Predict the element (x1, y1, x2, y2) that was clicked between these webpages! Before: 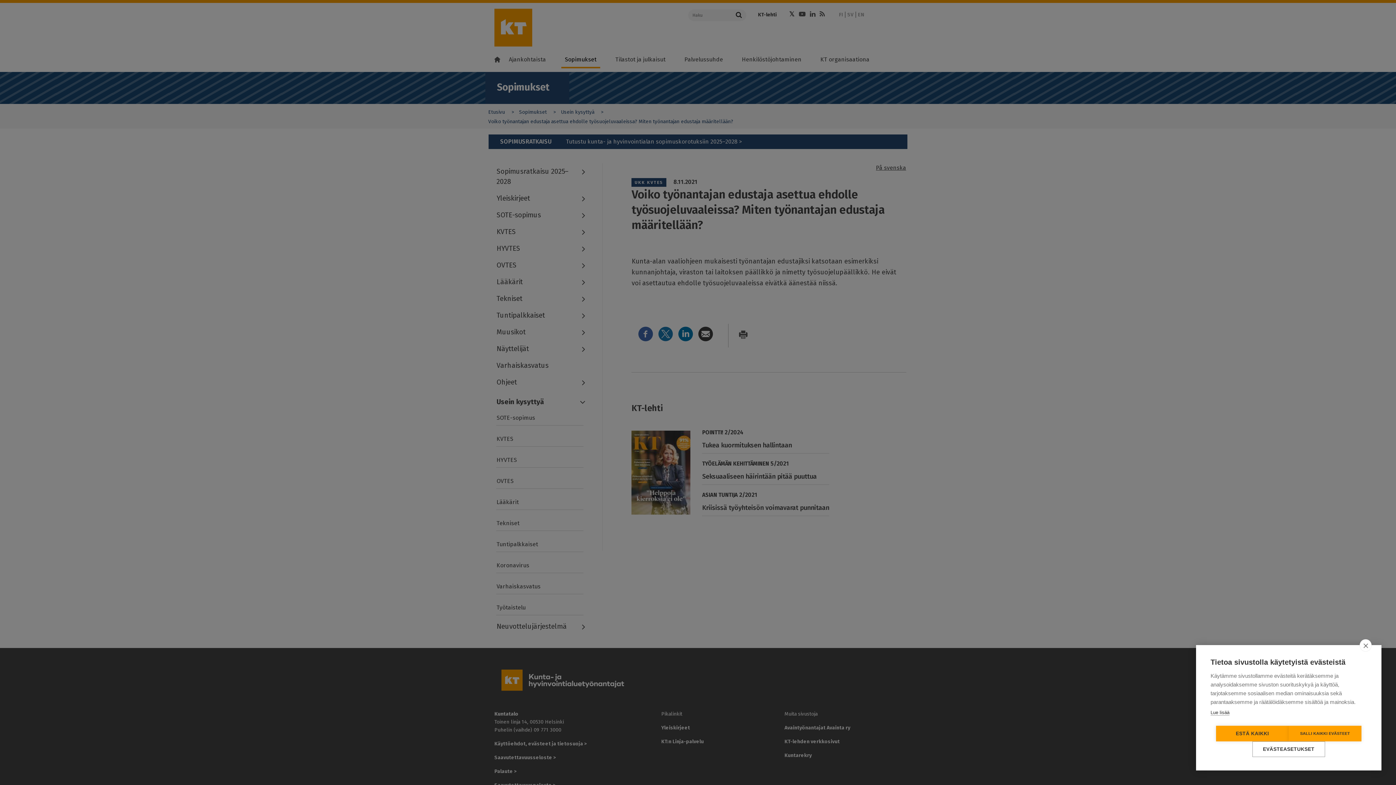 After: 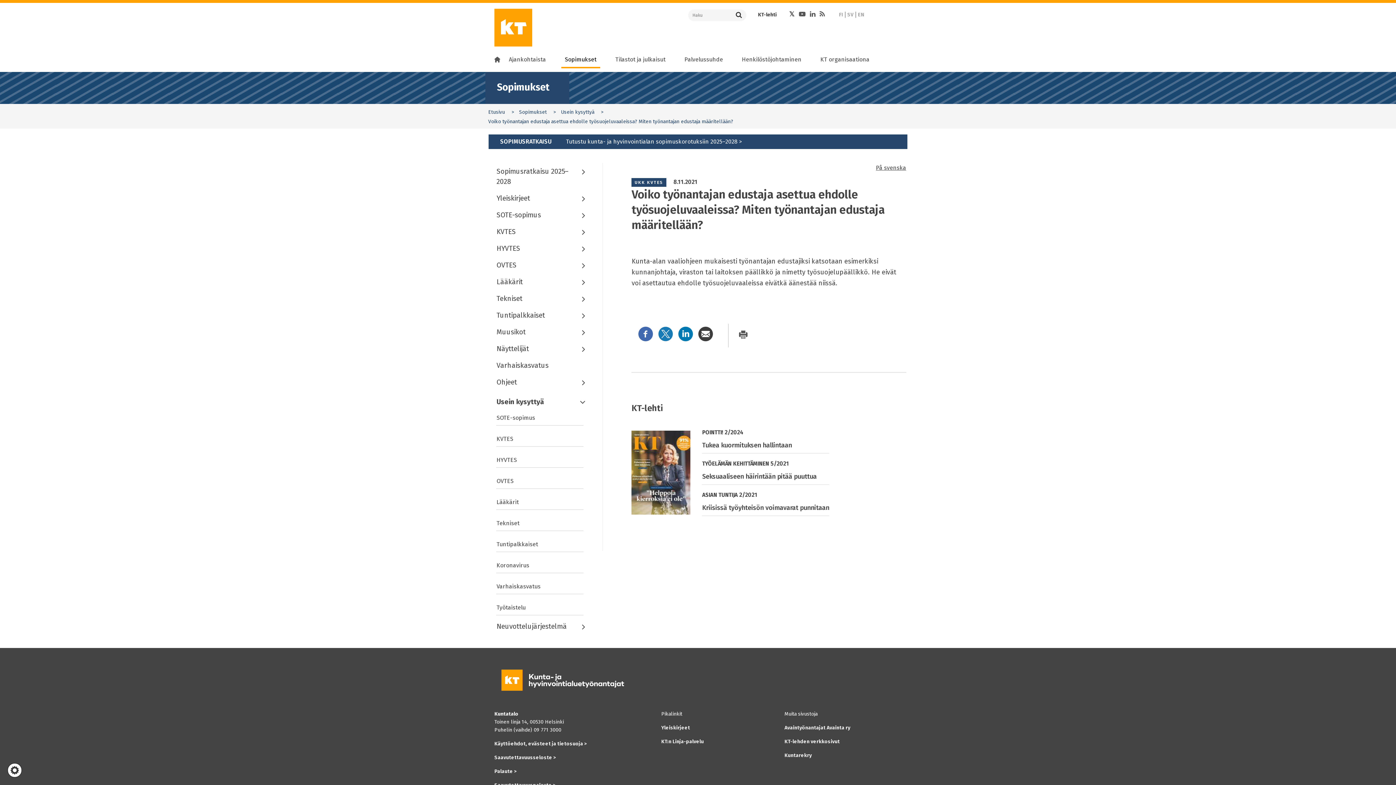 Action: bbox: (1216, 726, 1289, 741) label: ESTÄ KAIKKI